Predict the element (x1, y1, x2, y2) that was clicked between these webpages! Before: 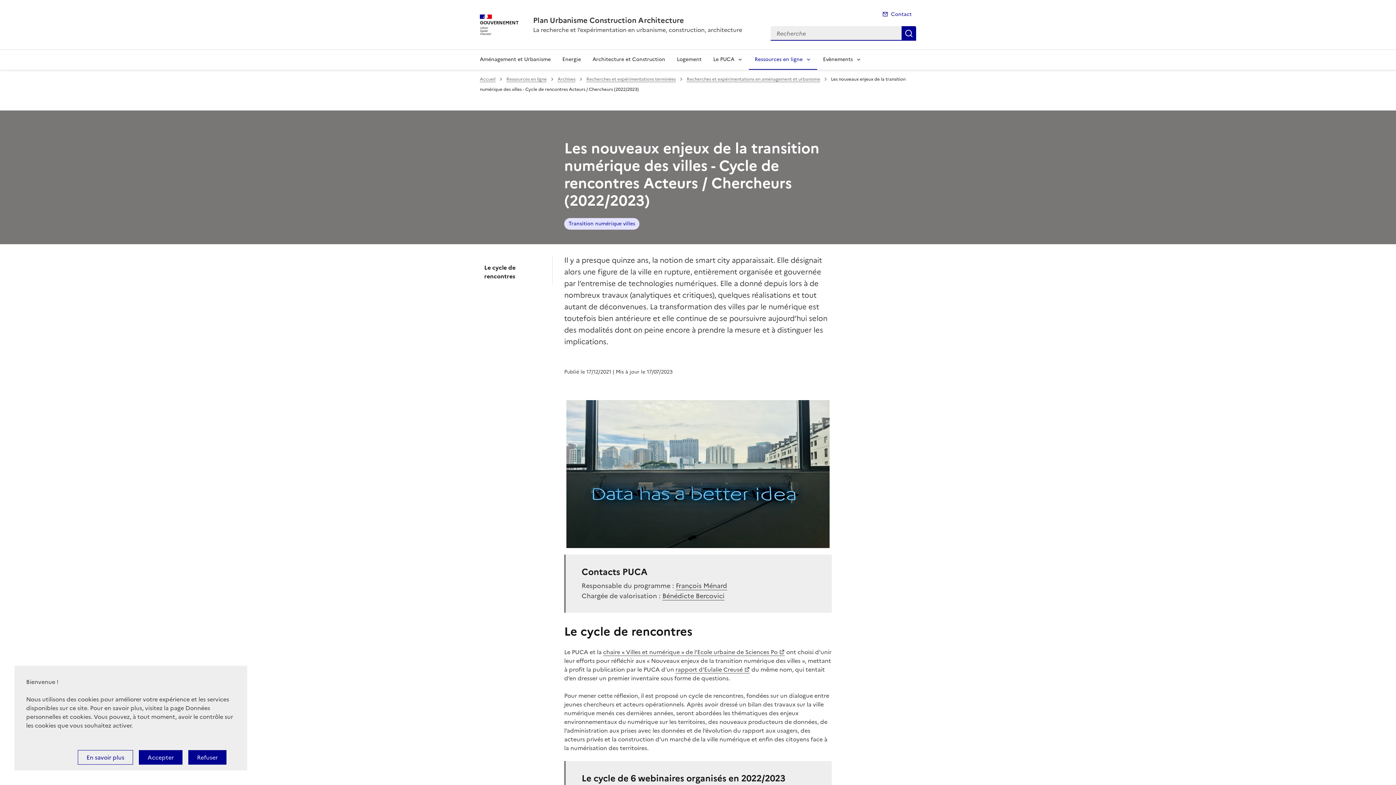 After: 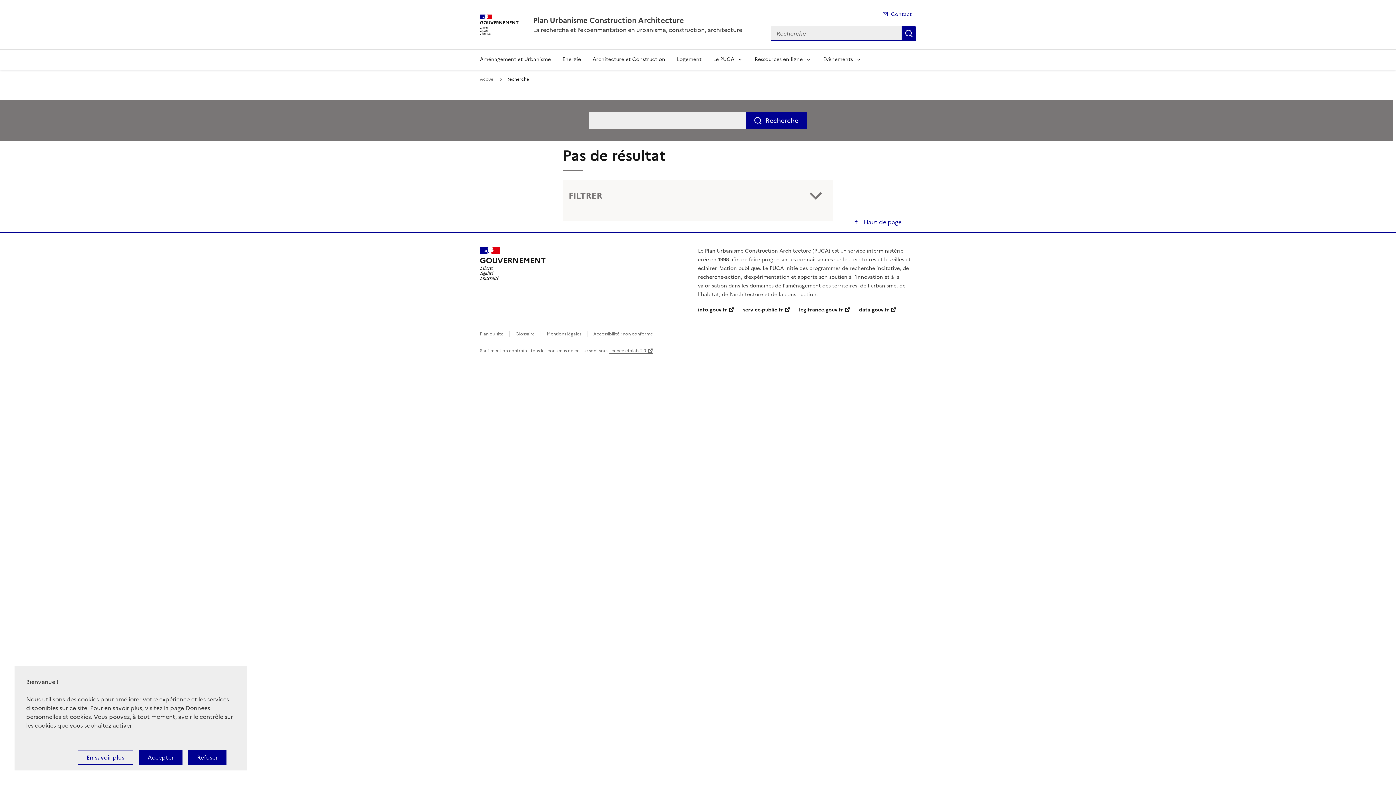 Action: label: Recherche bbox: (901, 26, 916, 40)